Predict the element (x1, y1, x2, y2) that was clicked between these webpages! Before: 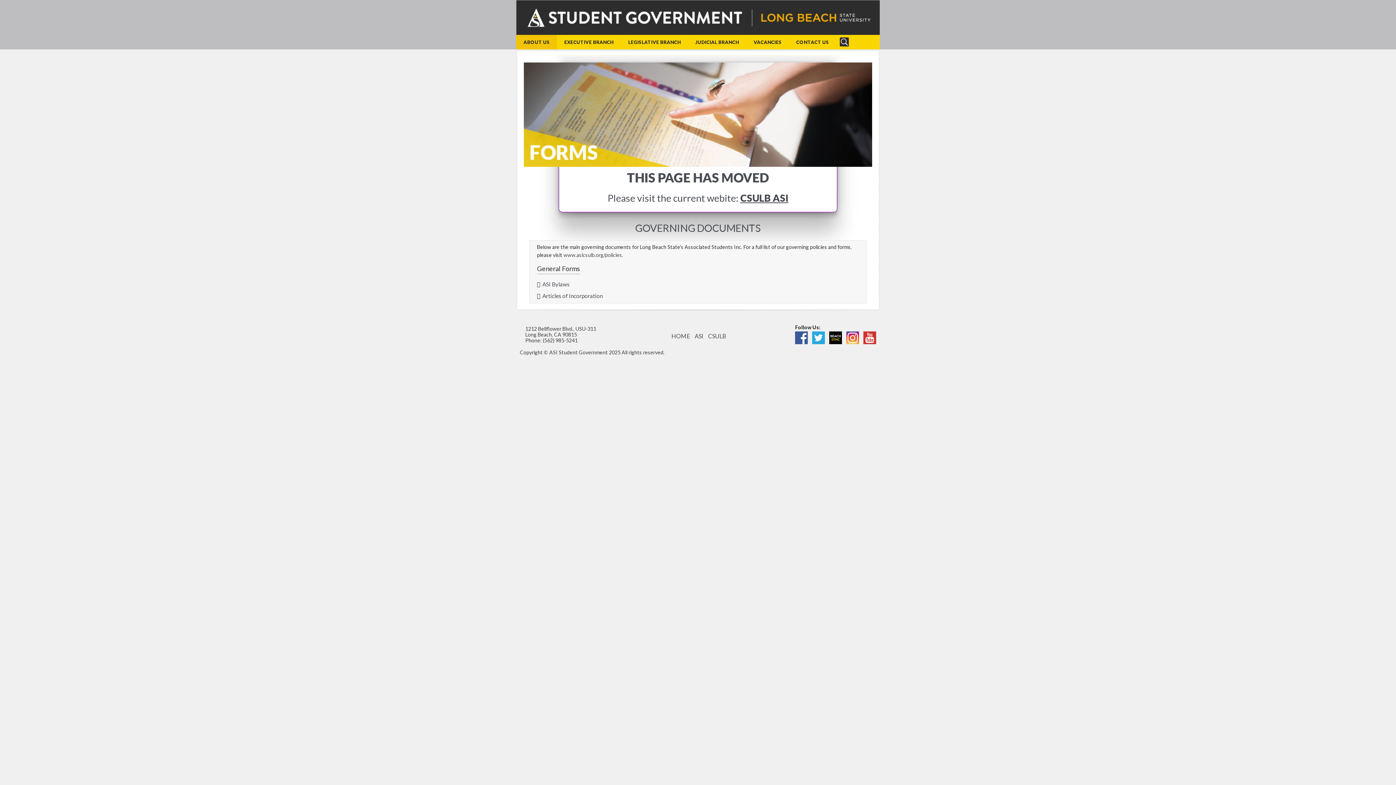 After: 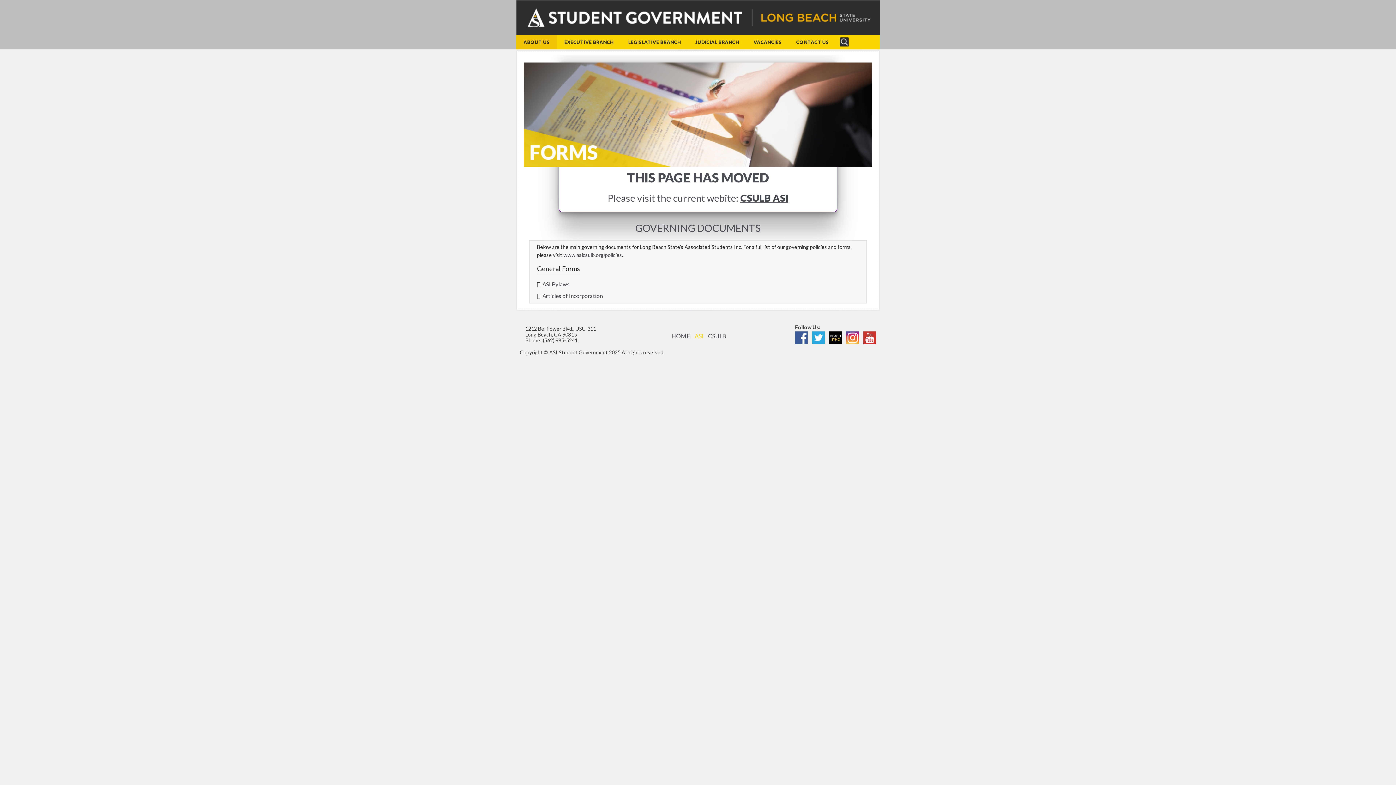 Action: label: ASI bbox: (694, 332, 703, 339)